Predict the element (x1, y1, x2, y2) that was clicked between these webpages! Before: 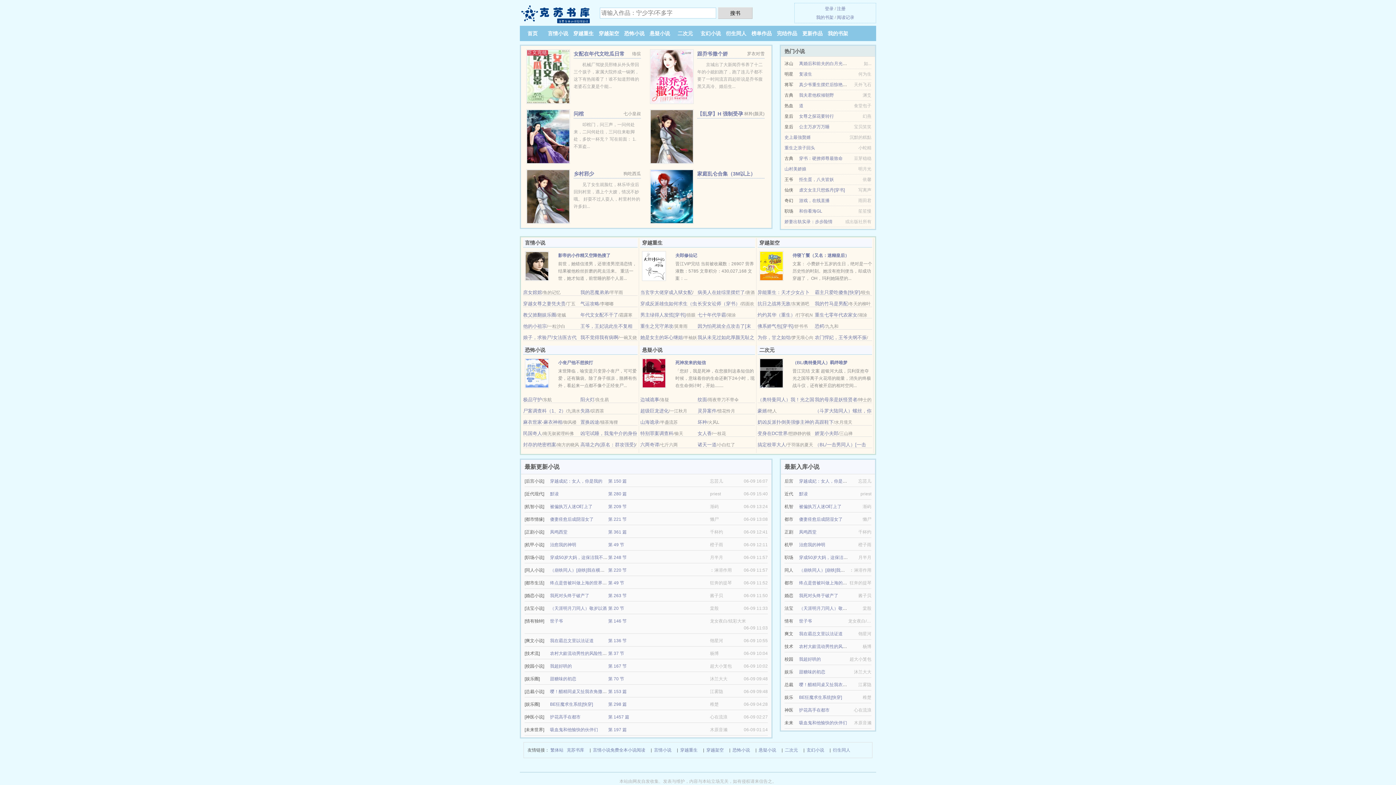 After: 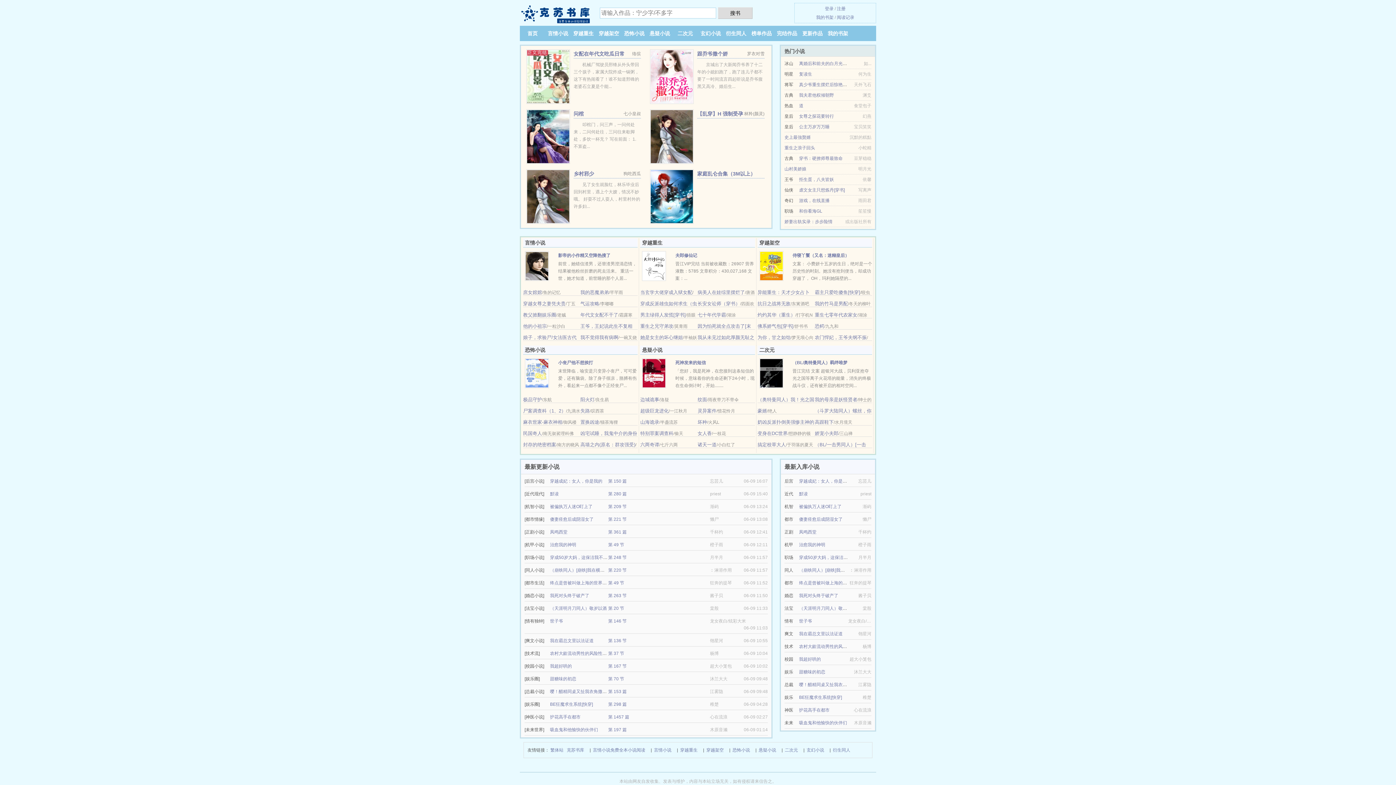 Action: bbox: (757, 323, 793, 329) label: 佛系娇气包[穿书]